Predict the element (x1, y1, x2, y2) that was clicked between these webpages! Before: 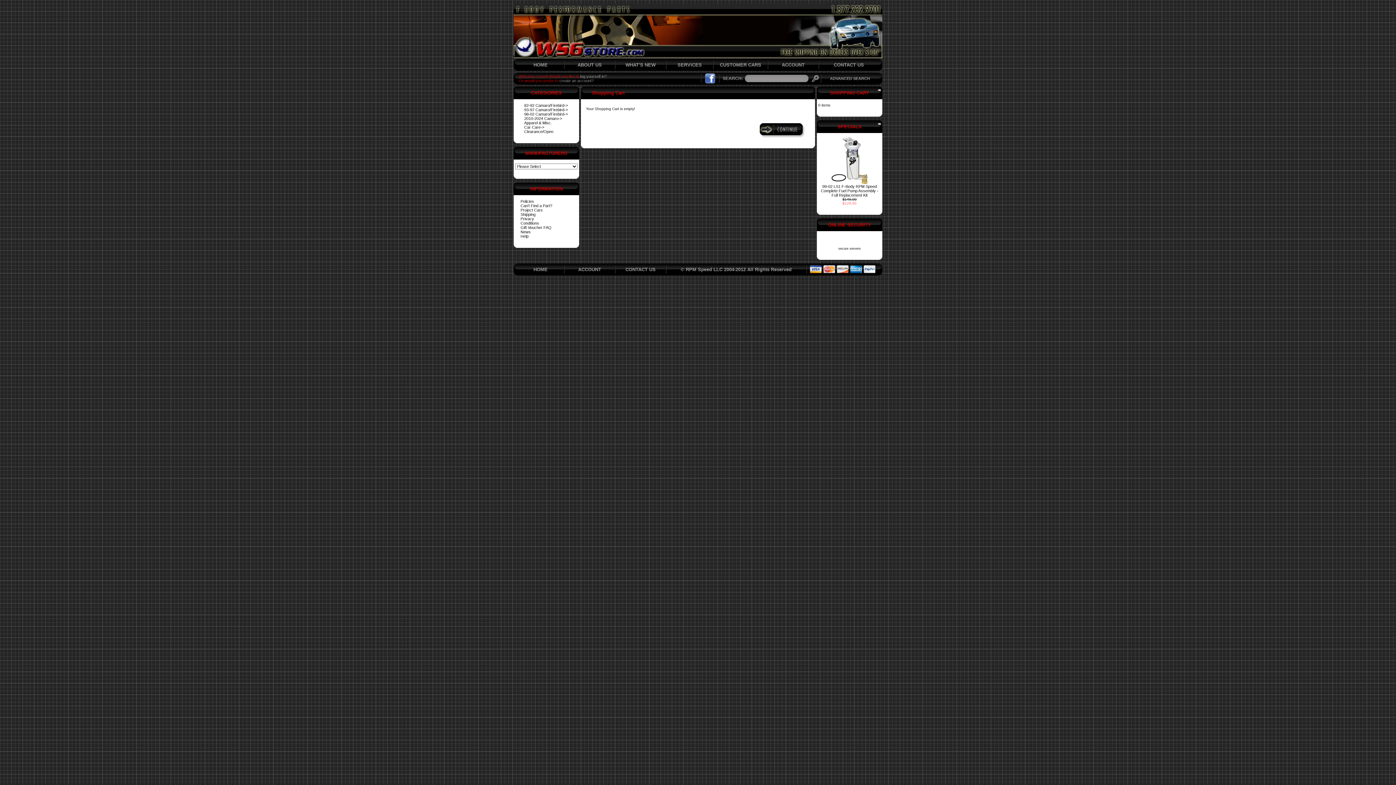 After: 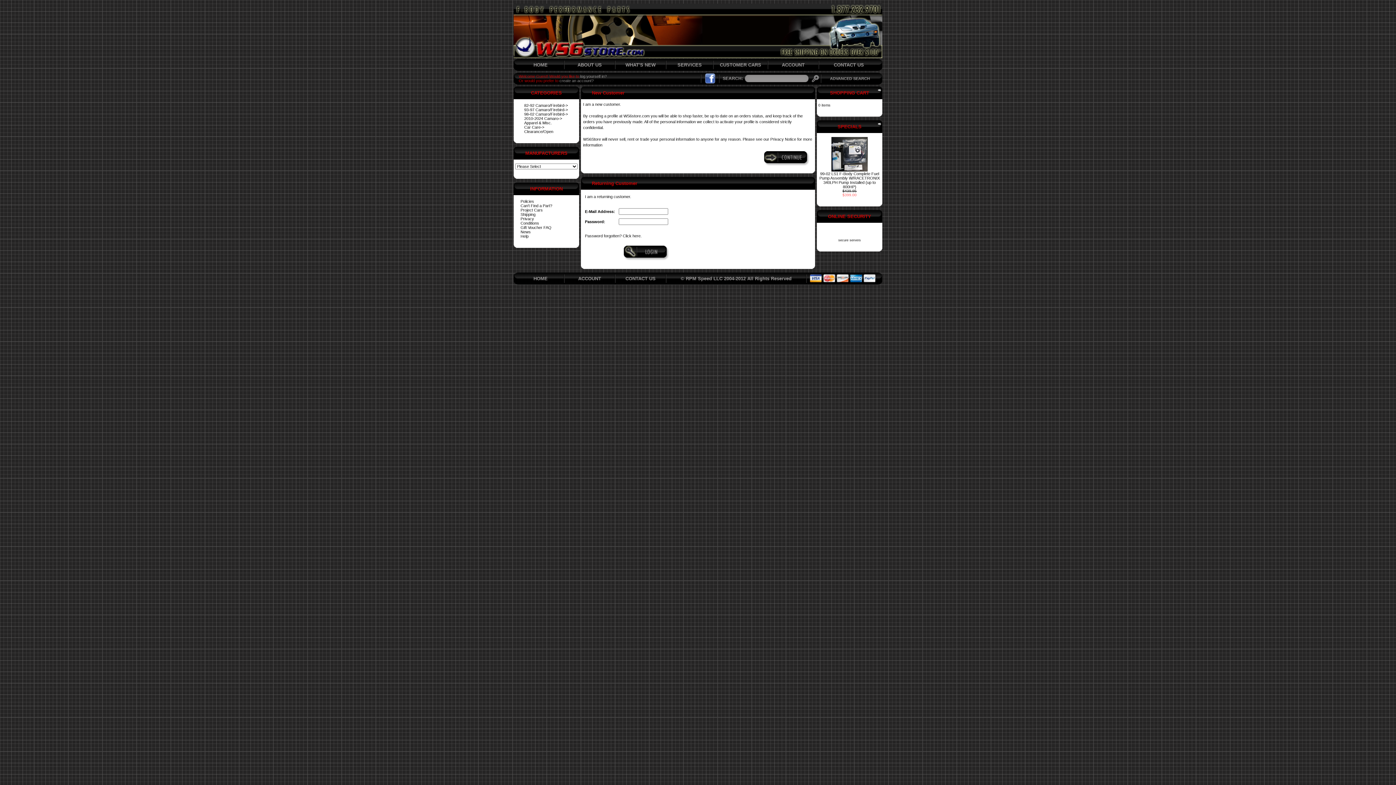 Action: bbox: (580, 74, 606, 78) label: log yourself in?